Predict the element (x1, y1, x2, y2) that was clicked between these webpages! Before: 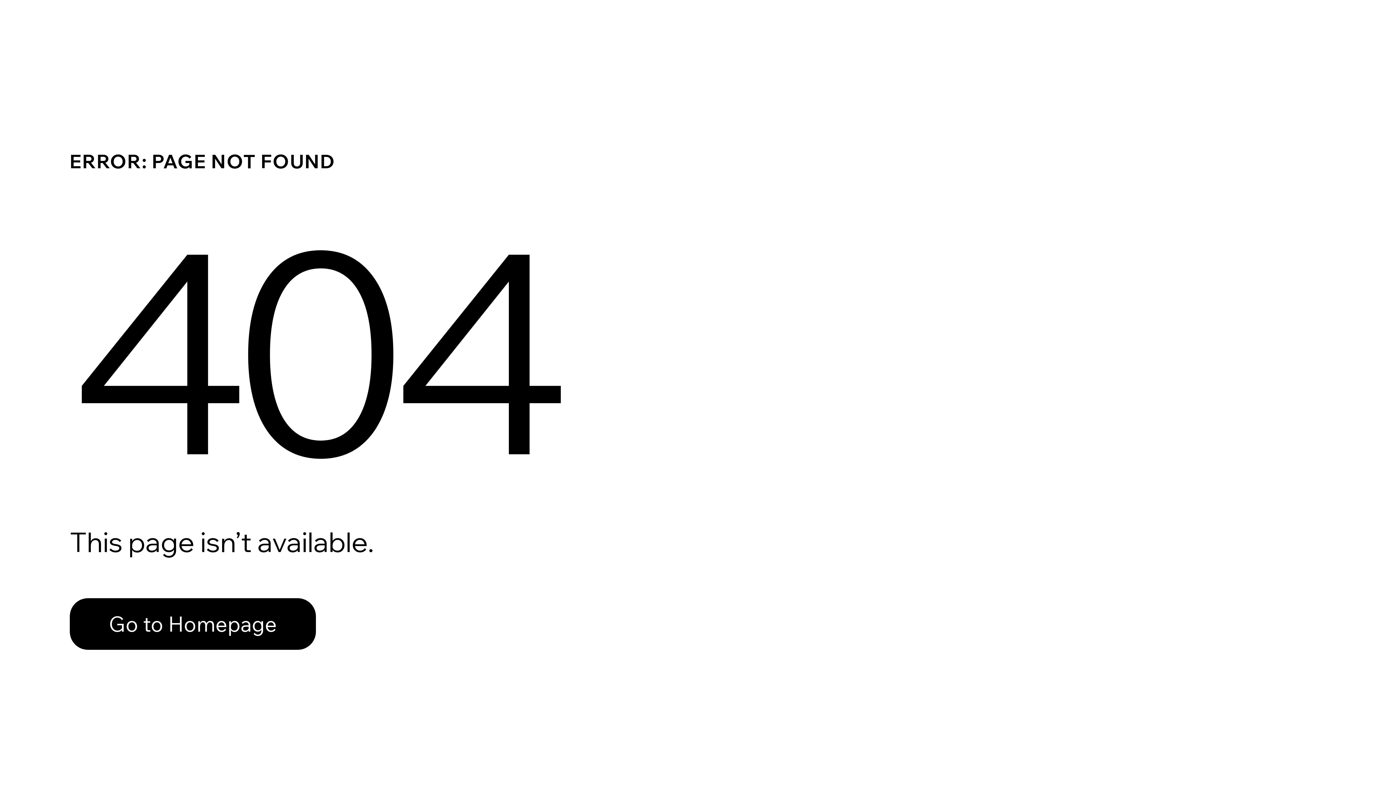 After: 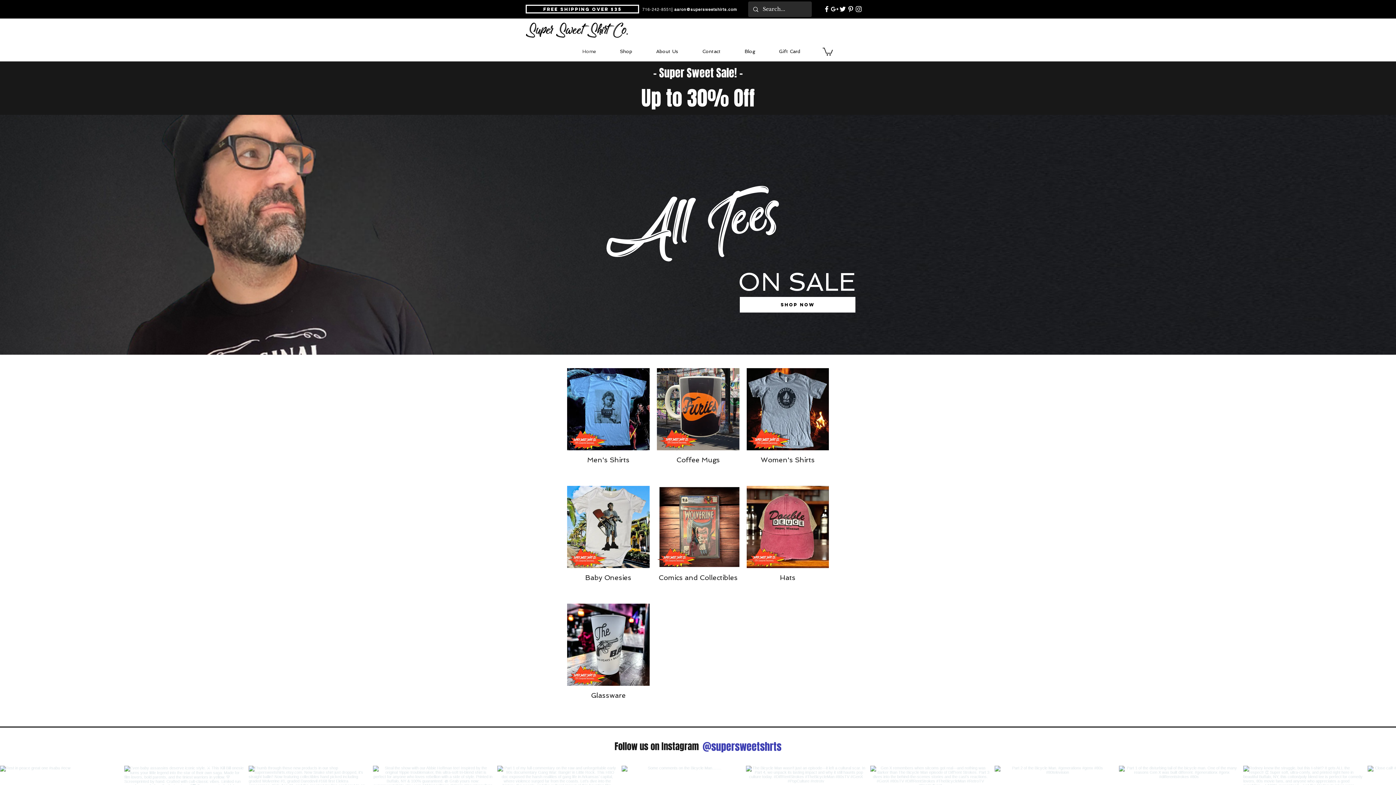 Action: bbox: (69, 598, 316, 650) label: Go to Homepage